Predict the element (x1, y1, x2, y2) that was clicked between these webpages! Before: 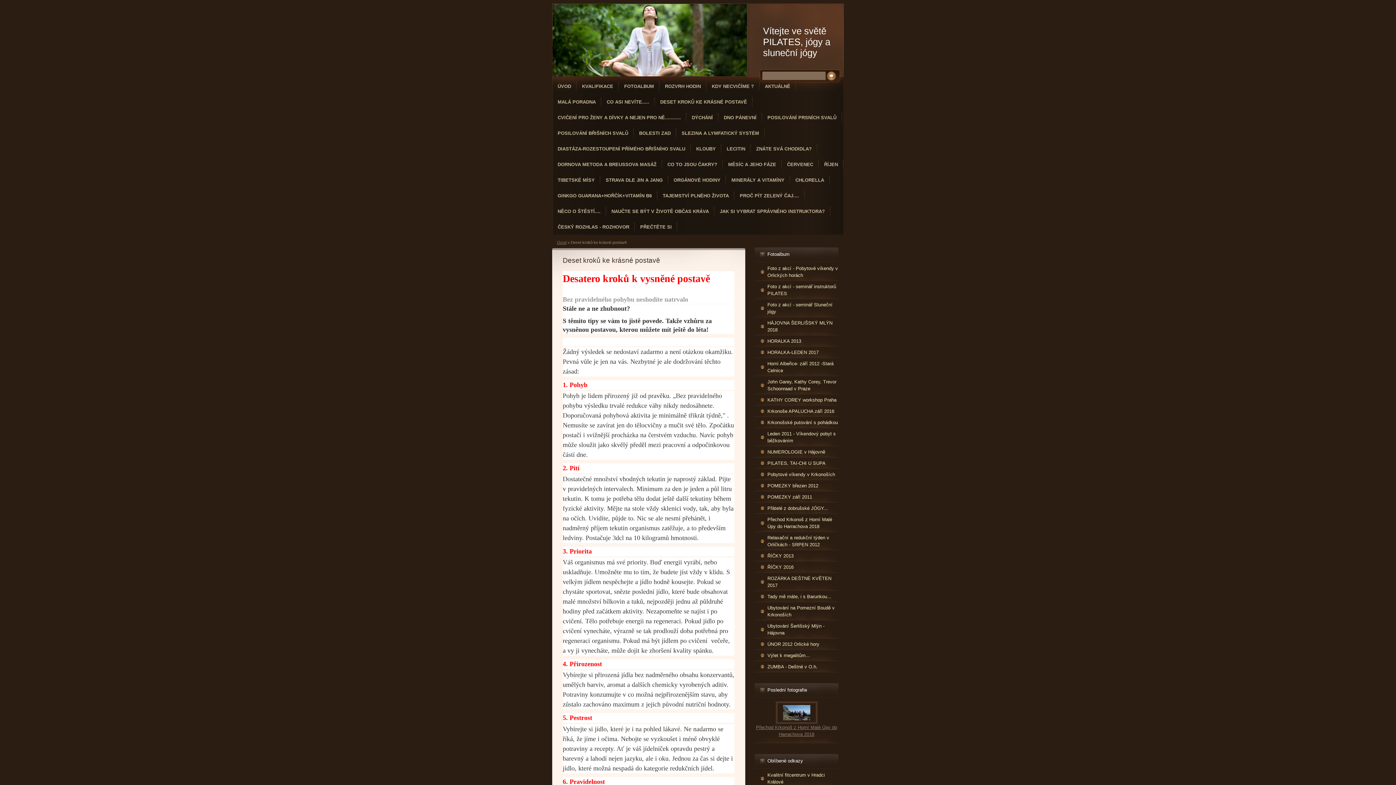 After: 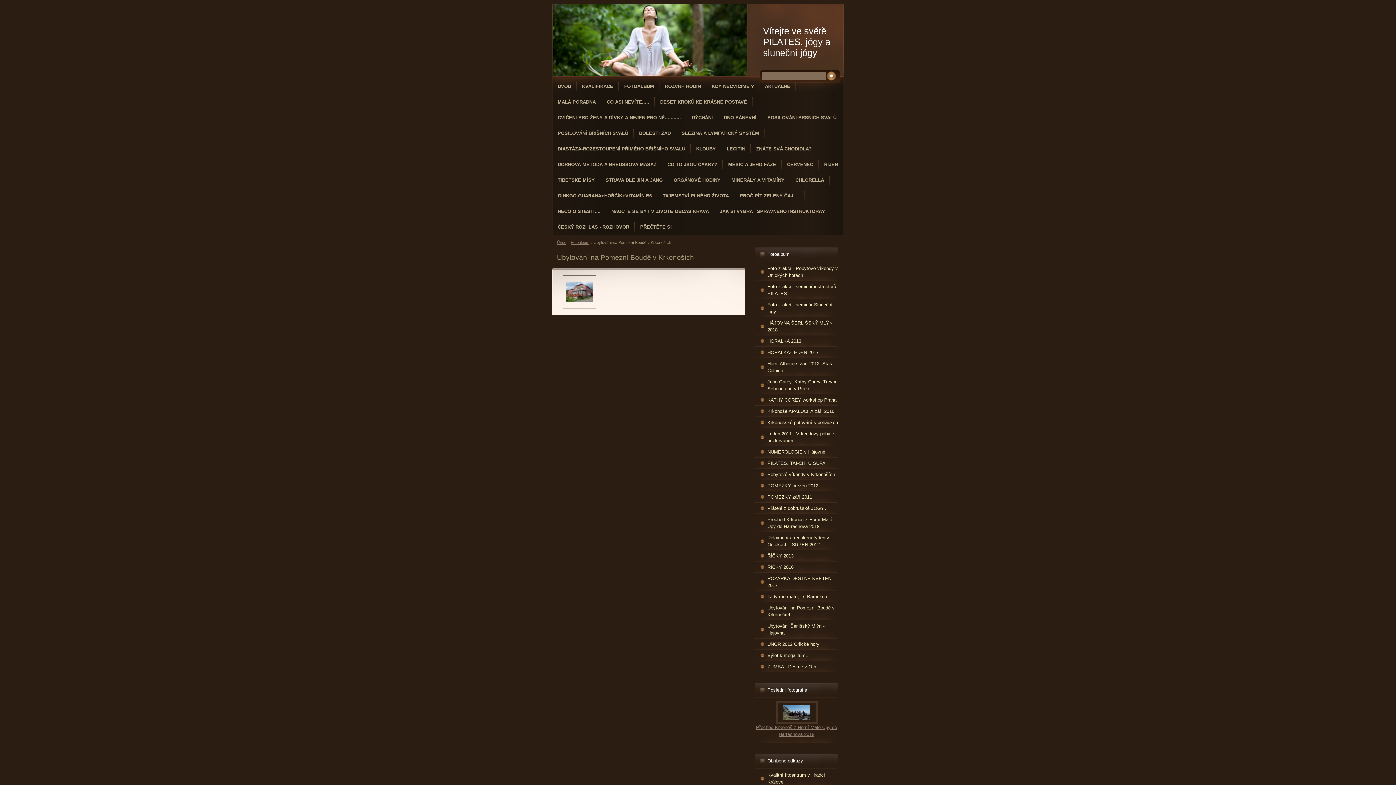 Action: bbox: (754, 604, 838, 618) label: Ubytování na Pomezní Boudě v Krkonoších